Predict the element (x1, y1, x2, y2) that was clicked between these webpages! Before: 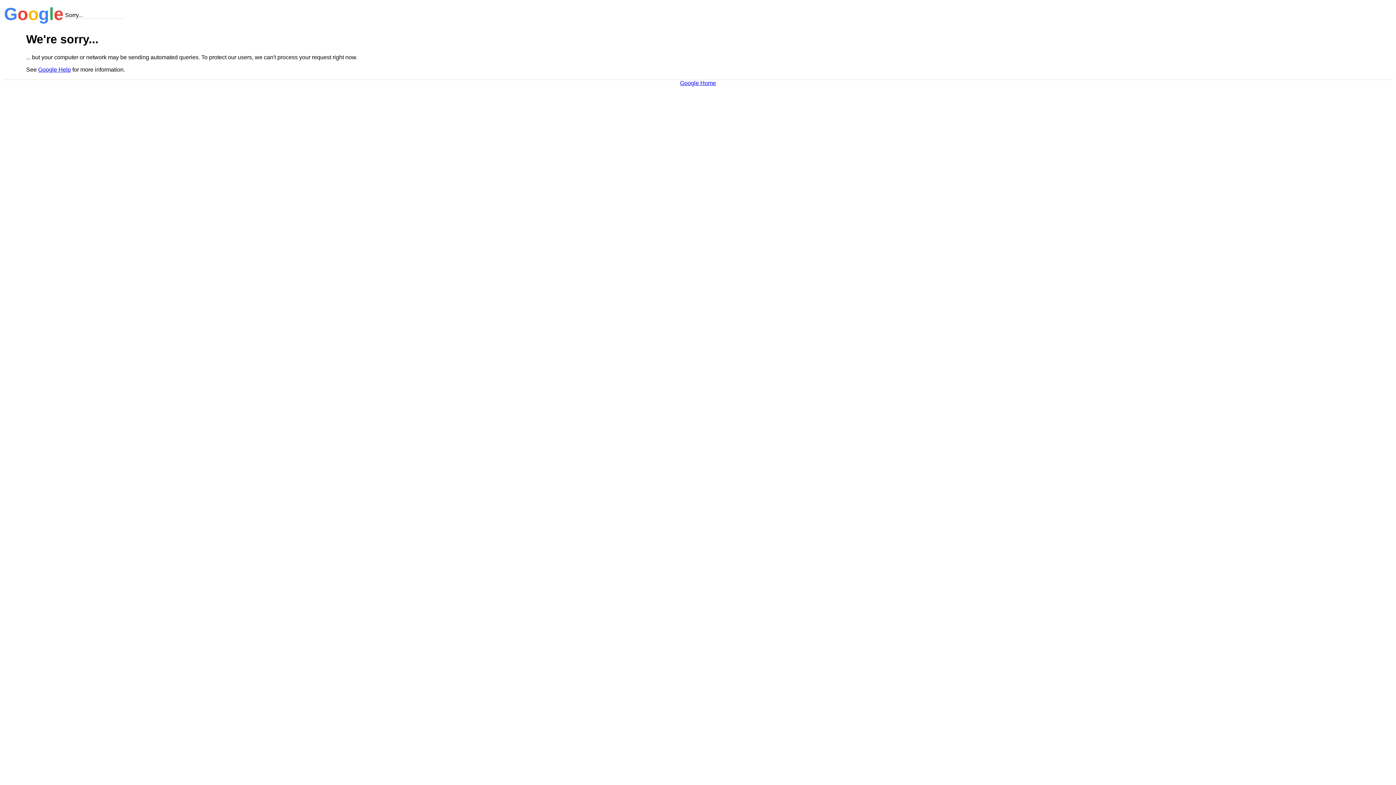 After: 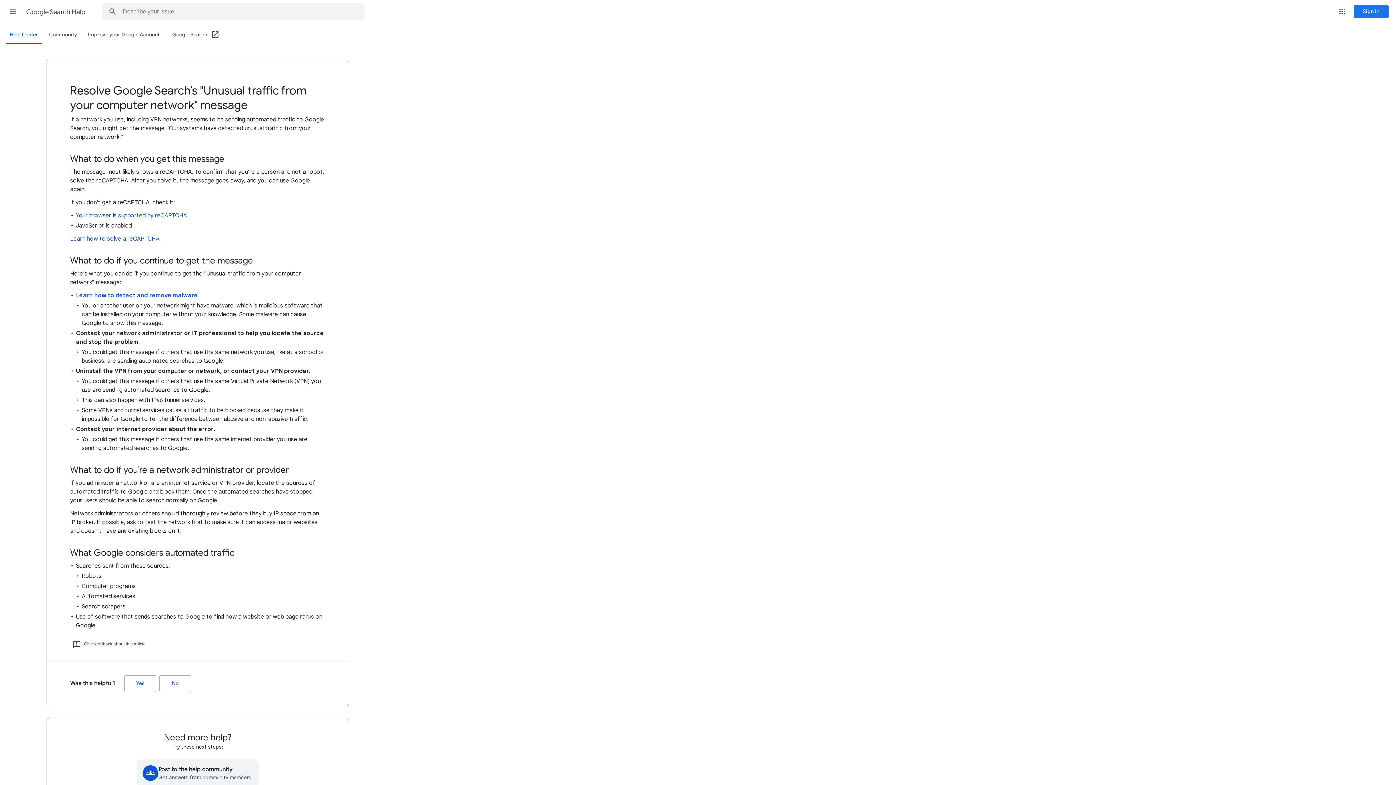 Action: bbox: (38, 66, 70, 72) label: Google Help